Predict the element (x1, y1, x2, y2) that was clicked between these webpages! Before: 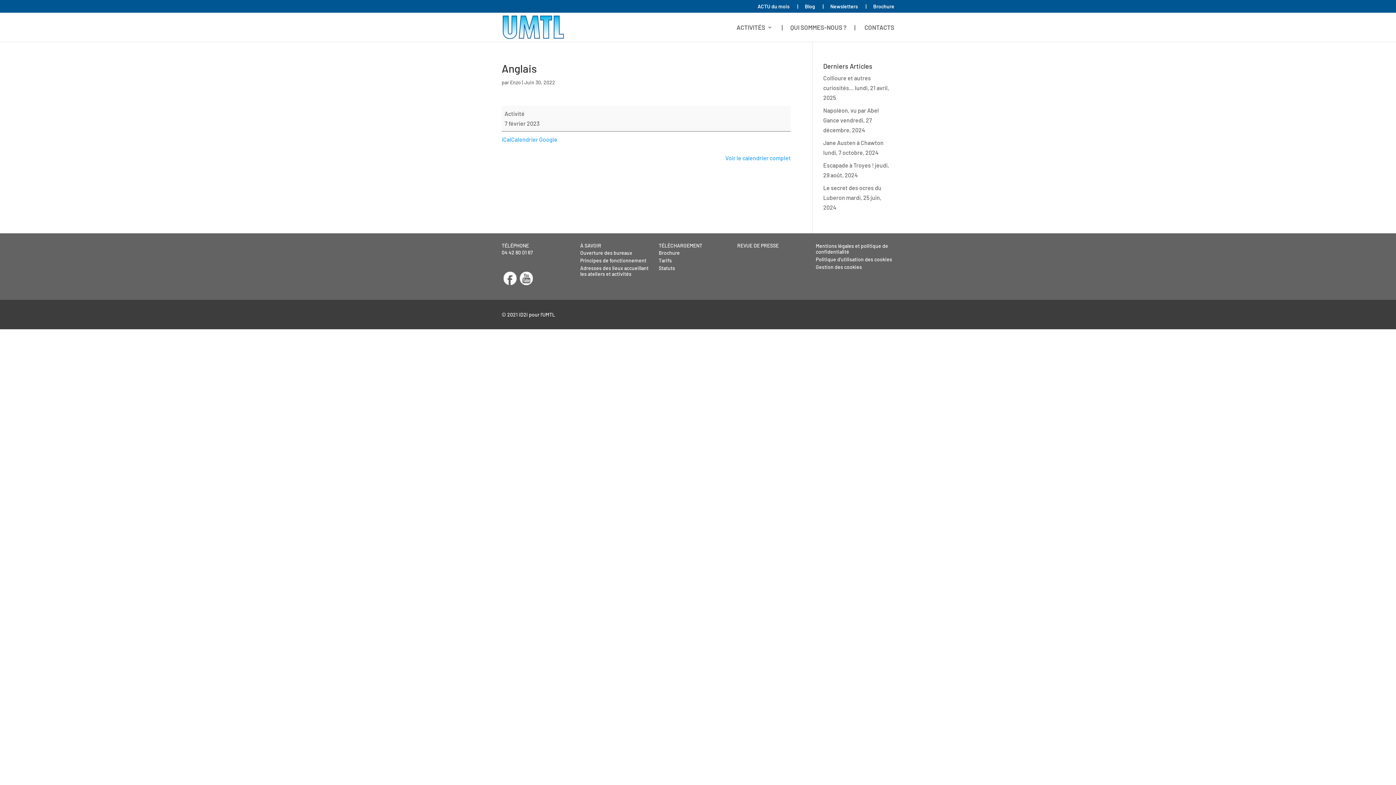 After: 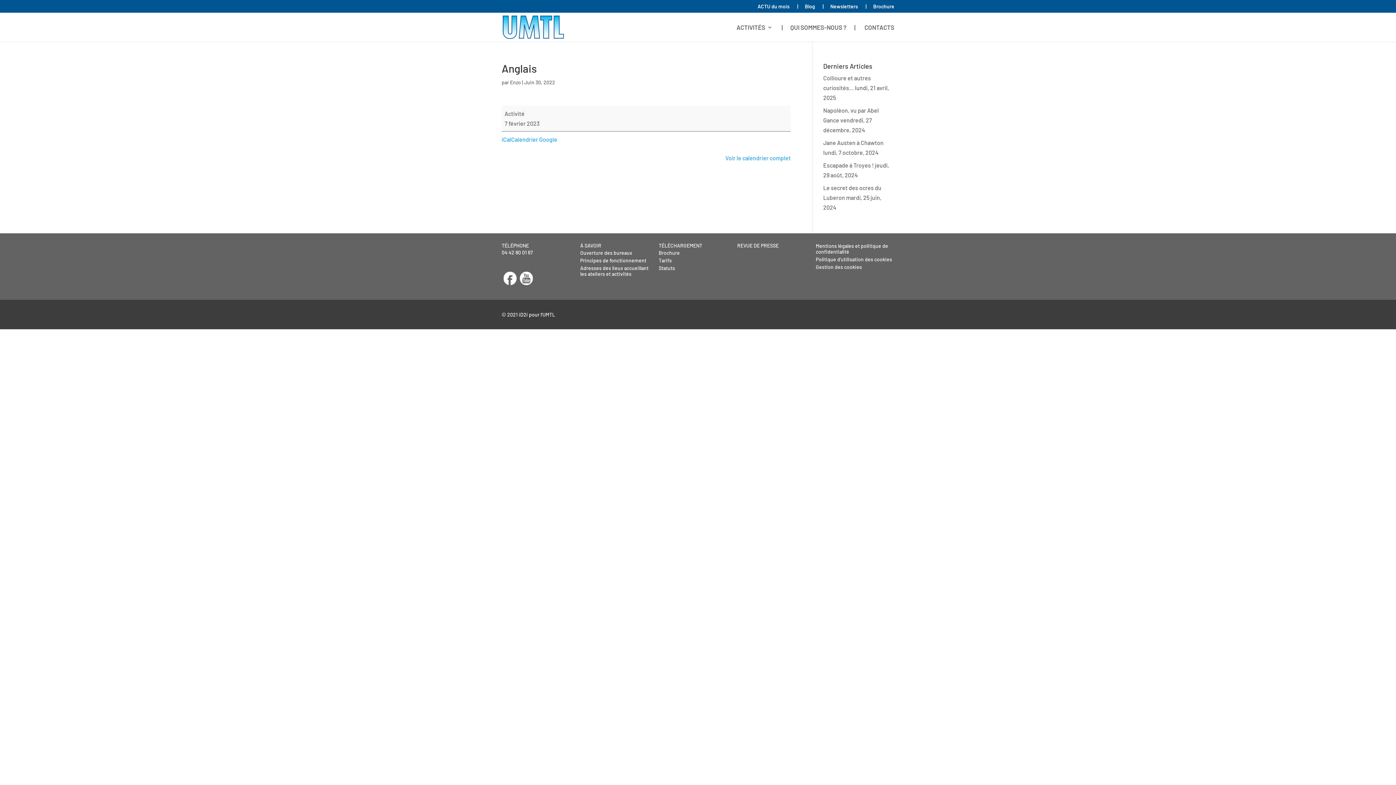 Action: label: iD2i bbox: (518, 311, 528, 317)